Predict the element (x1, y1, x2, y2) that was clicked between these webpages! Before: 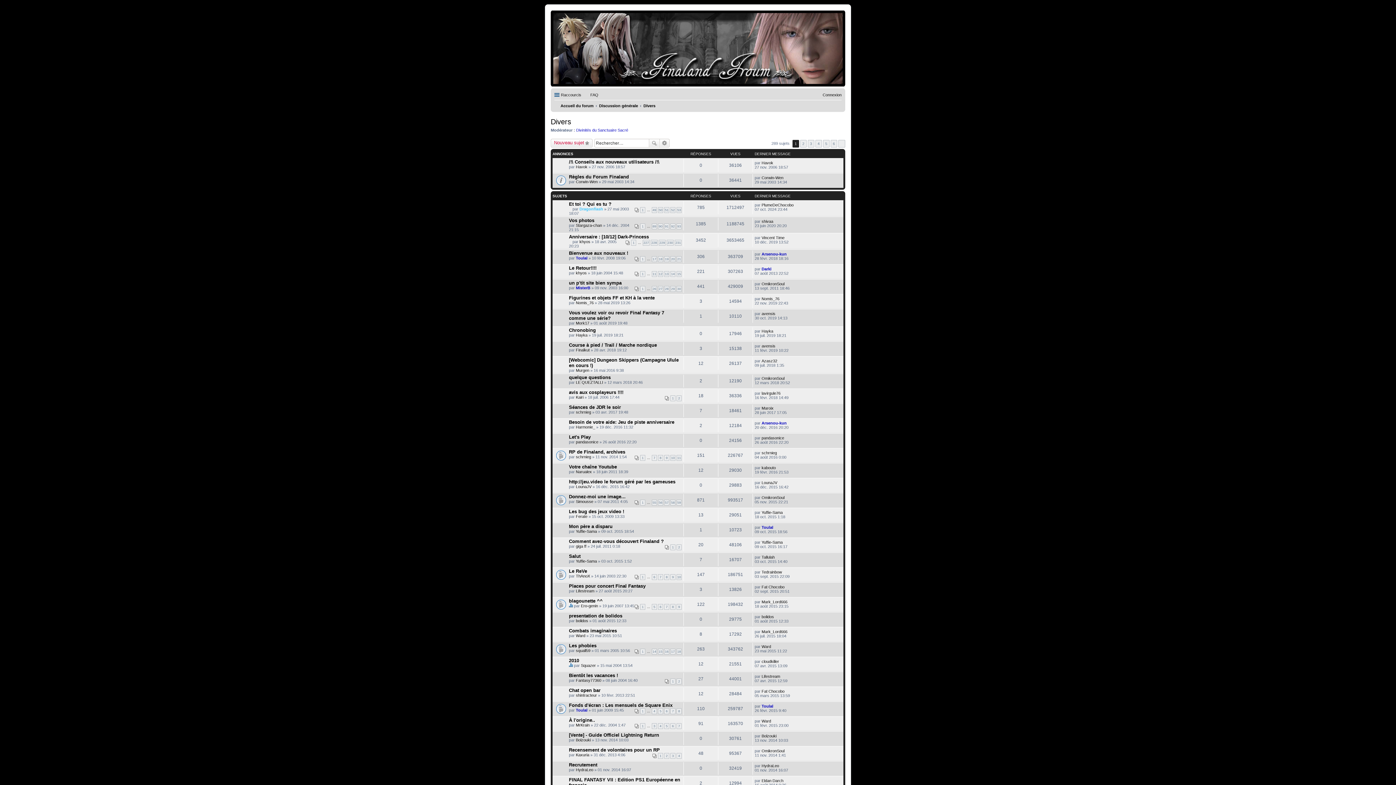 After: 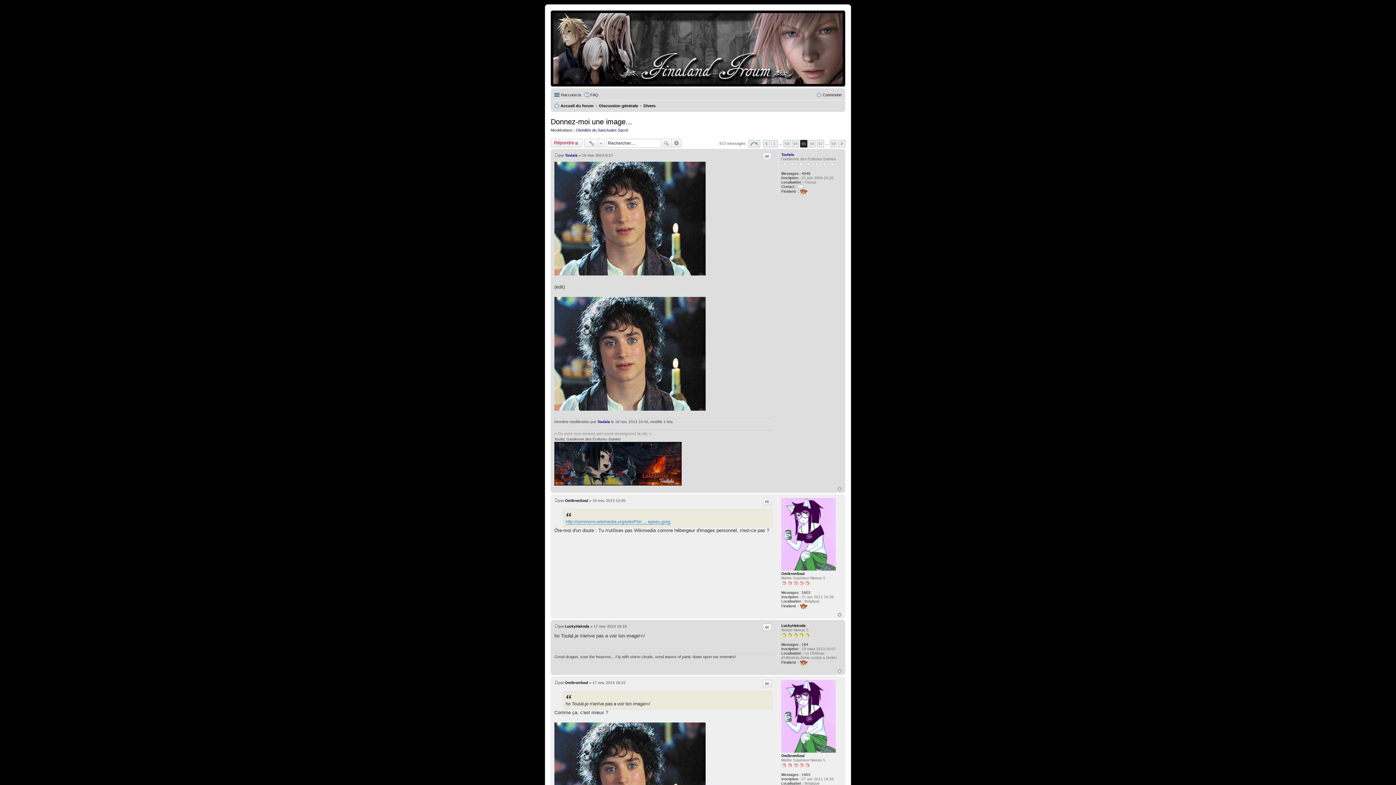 Action: label: 55 bbox: (652, 499, 657, 505)